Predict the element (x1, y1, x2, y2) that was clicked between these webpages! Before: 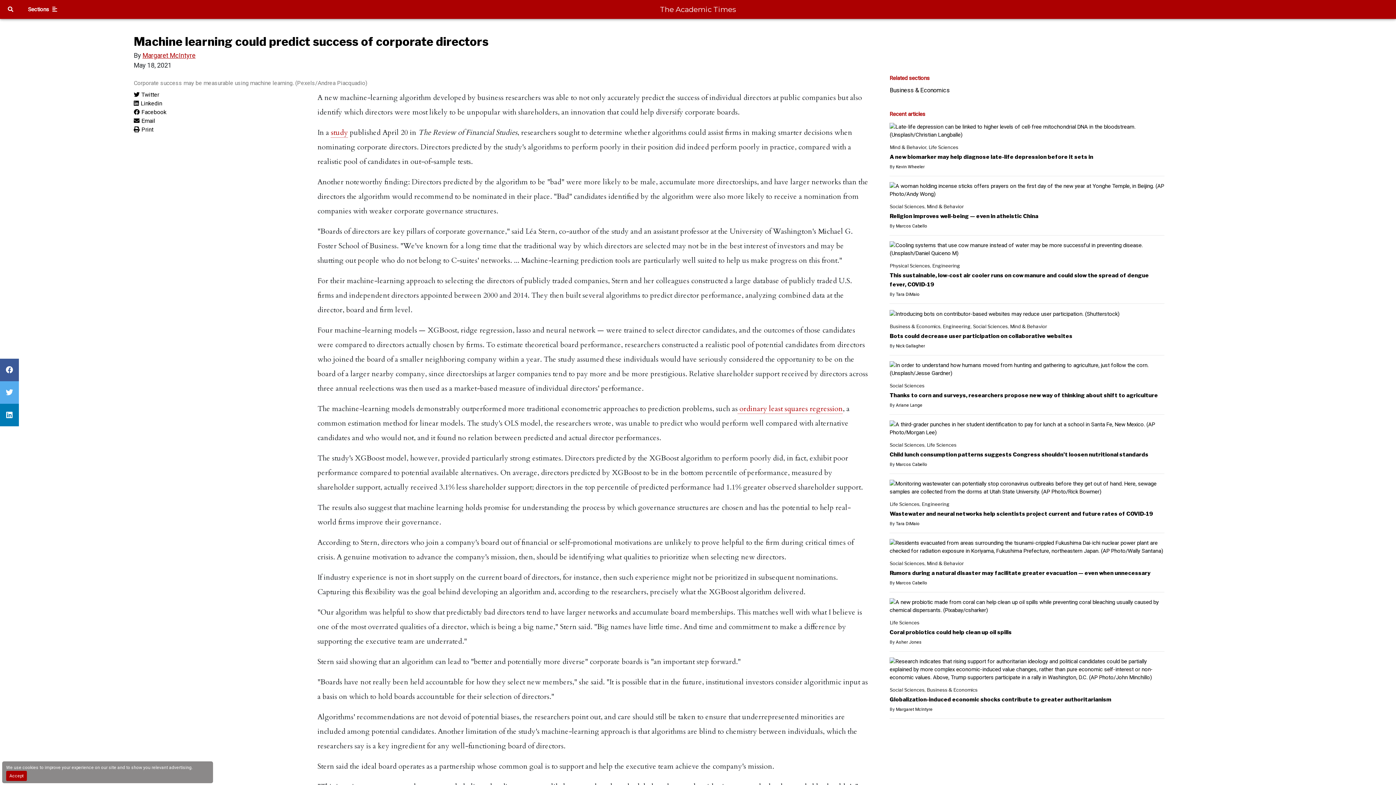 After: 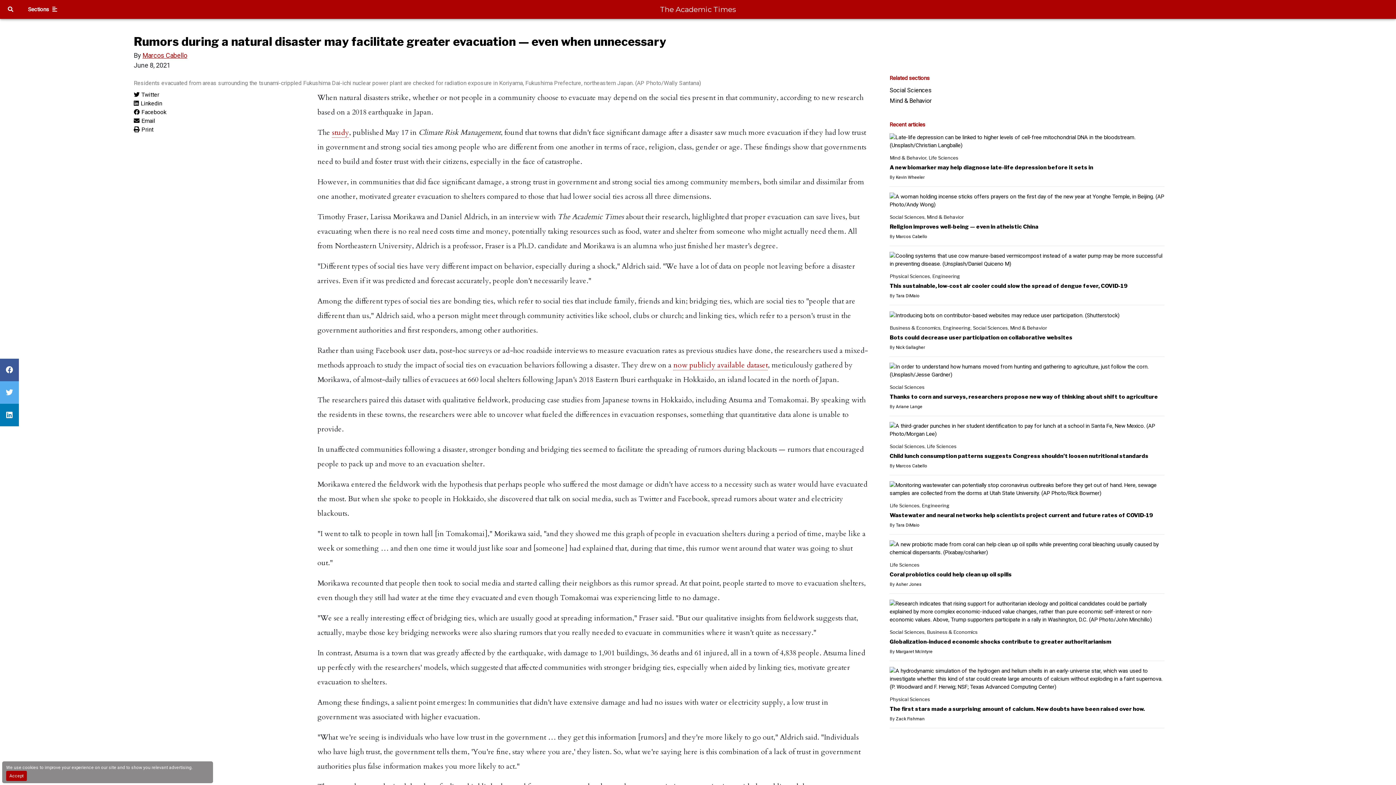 Action: label: Rumors during a natural disaster may facilitate greater evacuation — even when unnecessary bbox: (889, 570, 1151, 576)